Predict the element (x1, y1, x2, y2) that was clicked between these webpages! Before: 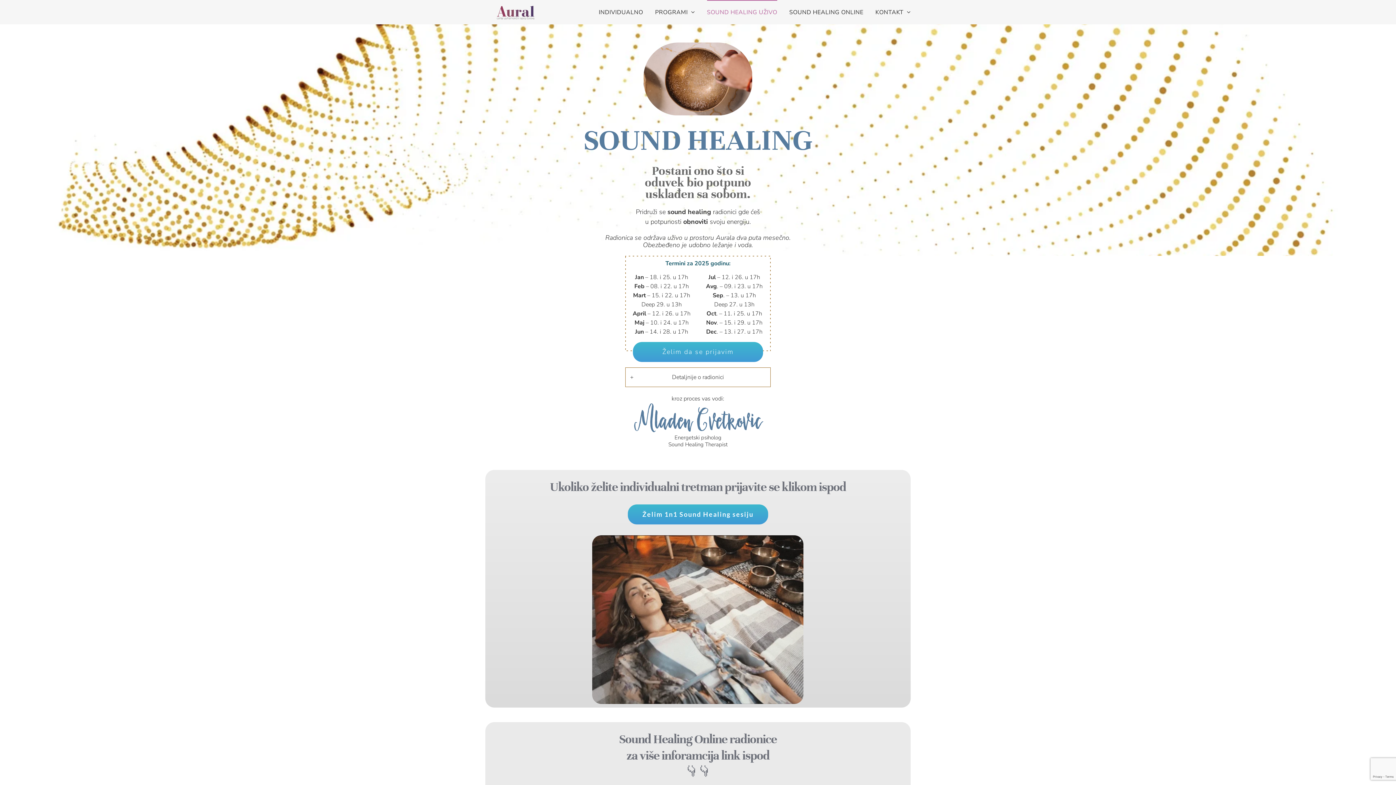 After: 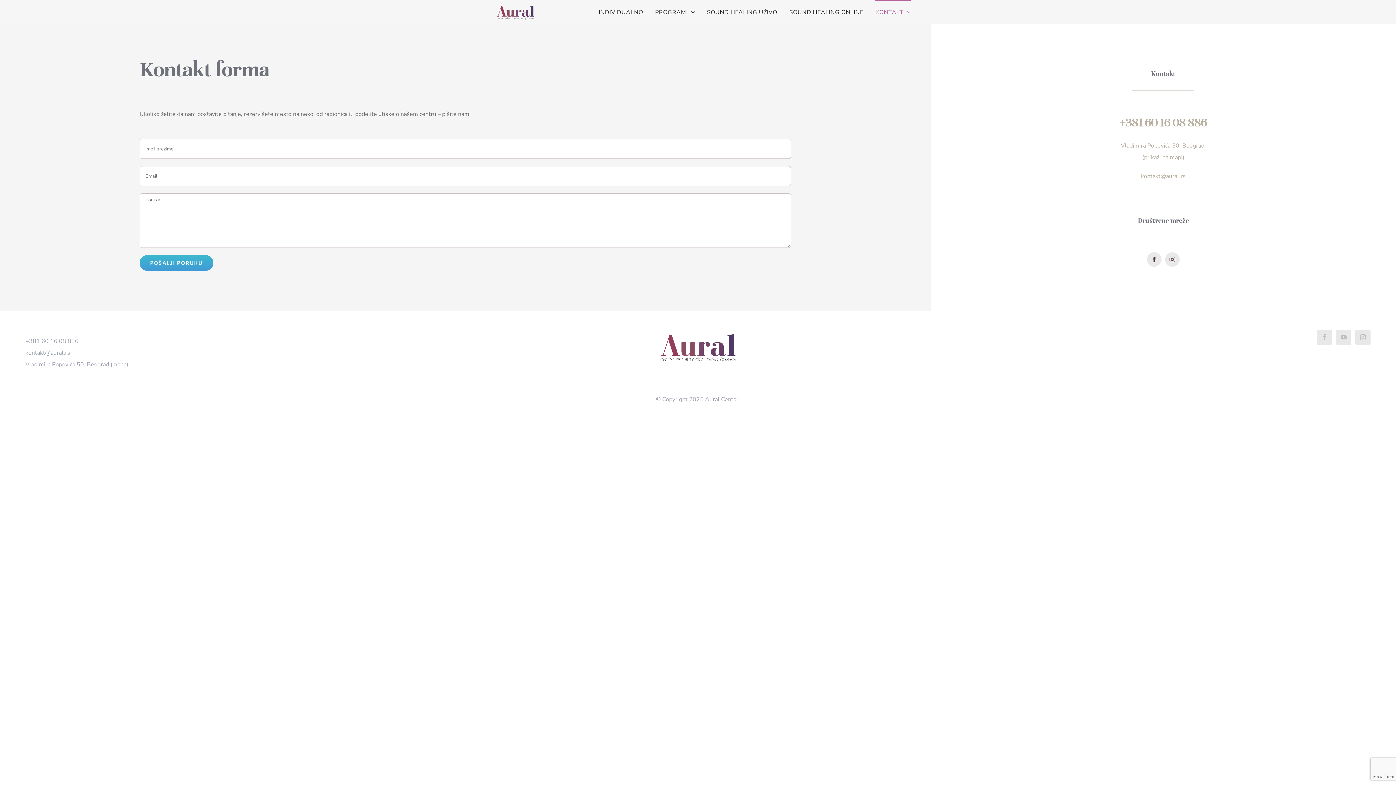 Action: bbox: (875, 0, 910, 23) label: KONTAKT